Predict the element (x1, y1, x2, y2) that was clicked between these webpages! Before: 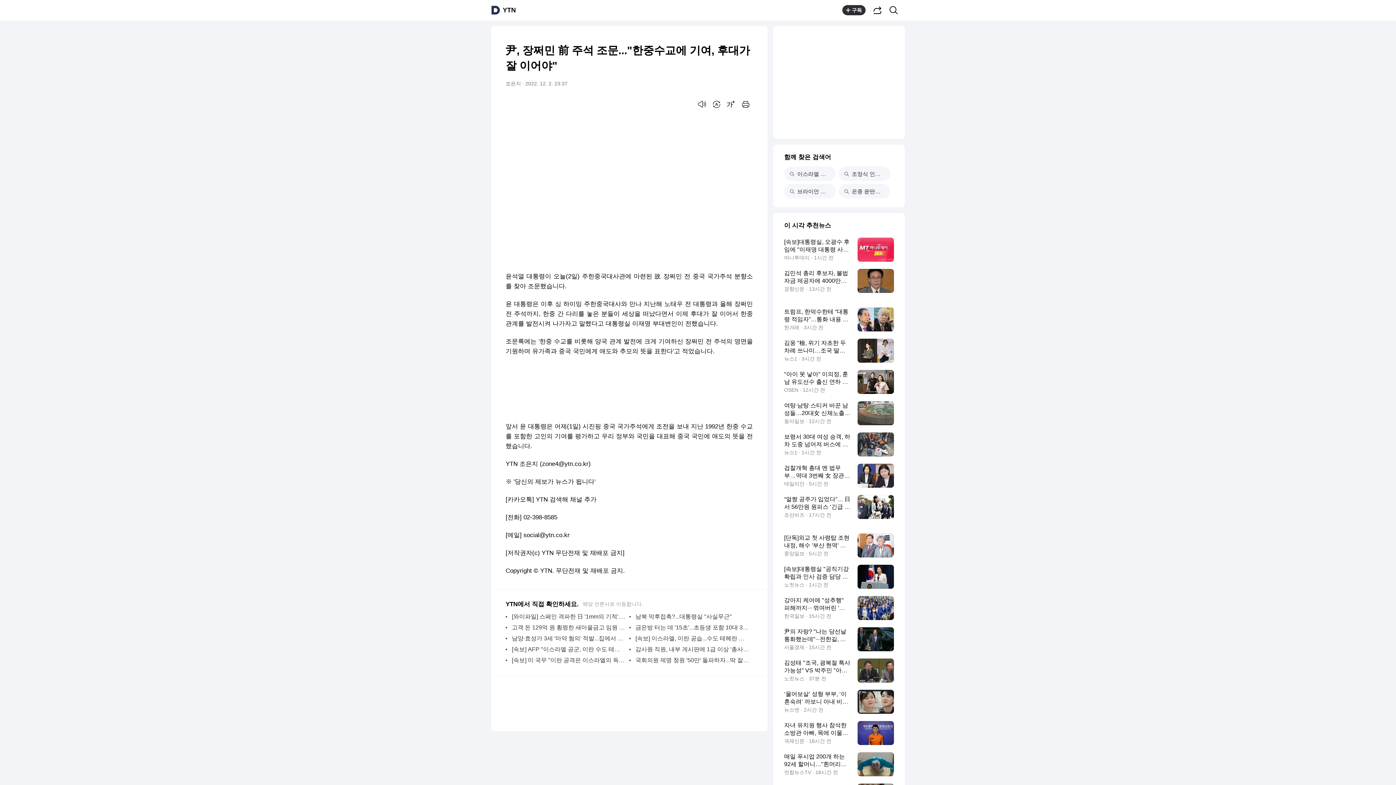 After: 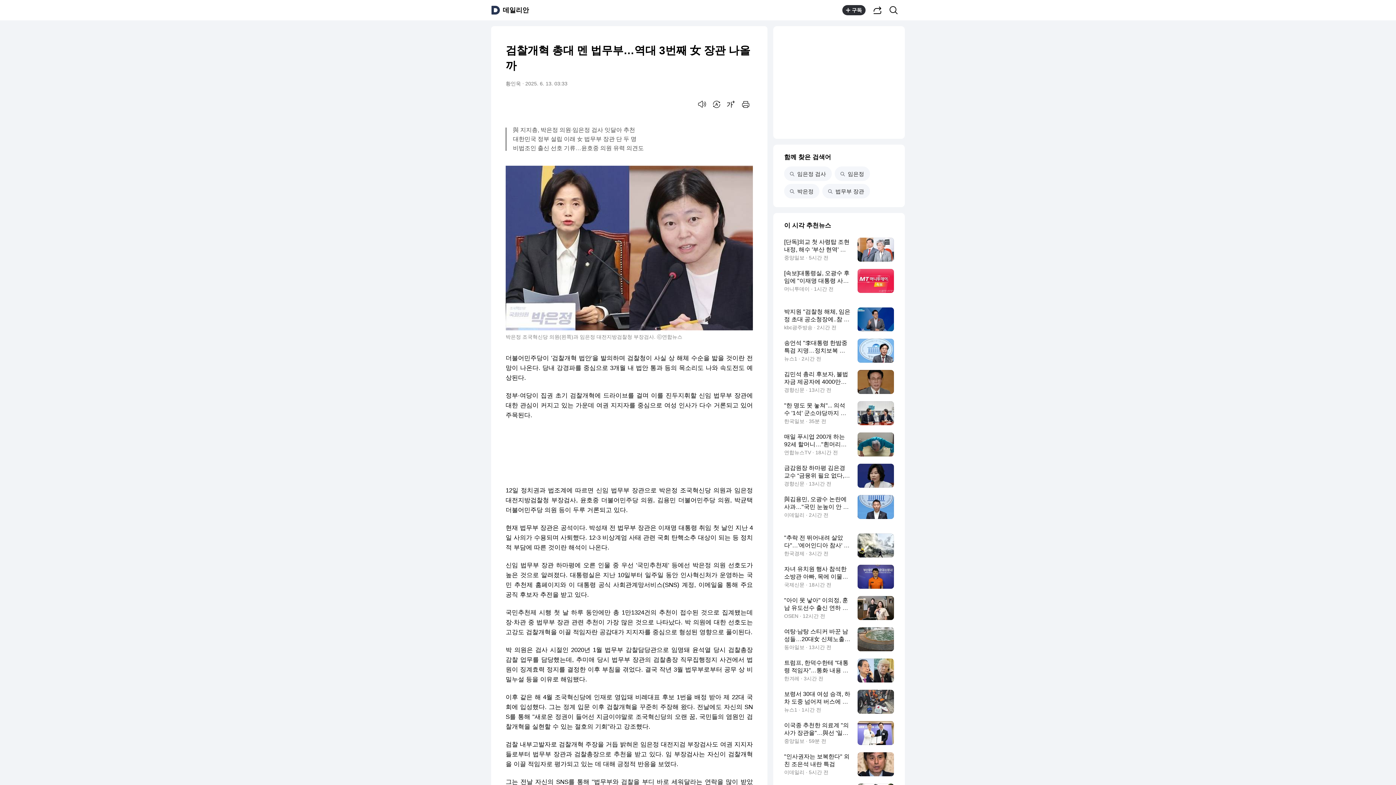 Action: label: 검찰개혁 총대 멘 법무부…역대 3번째 女 장관 나올까
데일리안 · 5시간 전 bbox: (784, 464, 894, 488)